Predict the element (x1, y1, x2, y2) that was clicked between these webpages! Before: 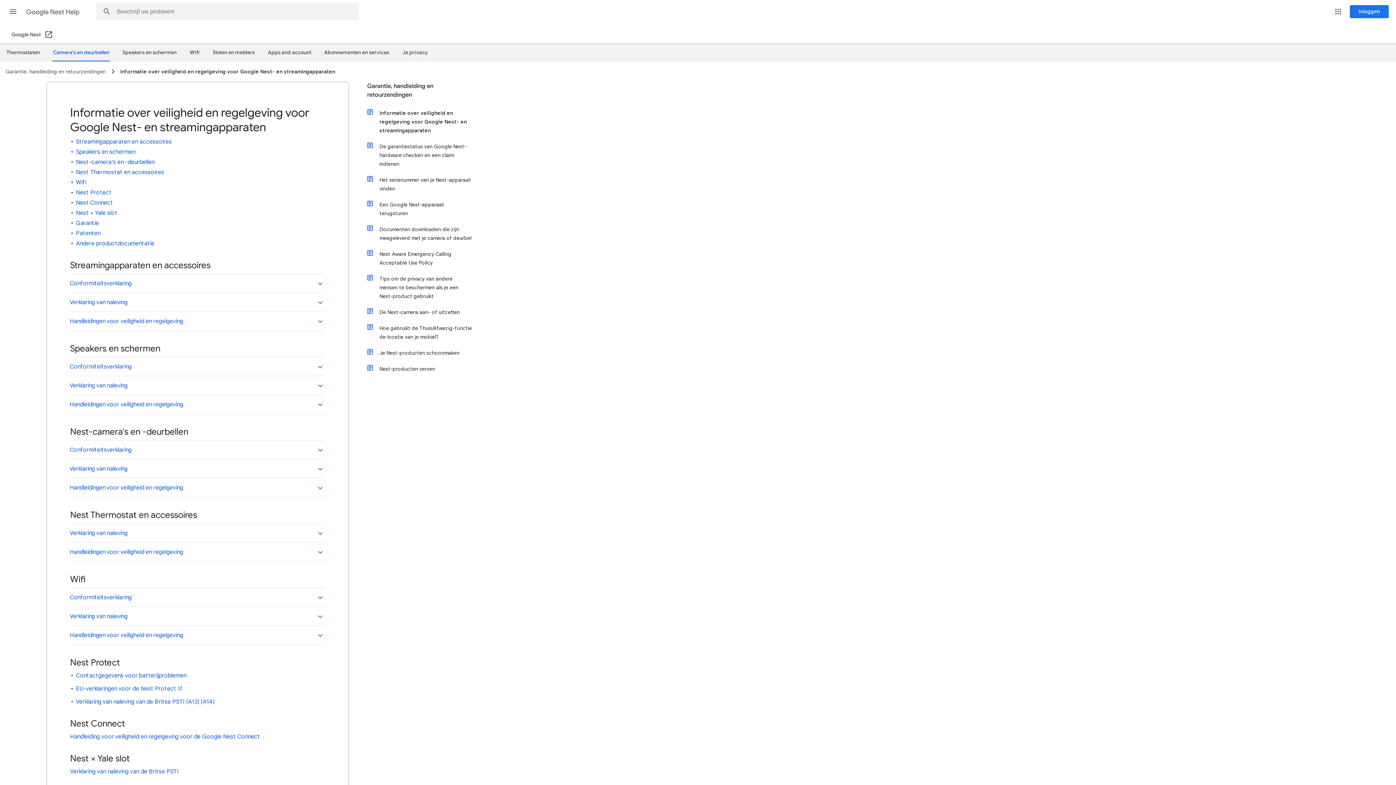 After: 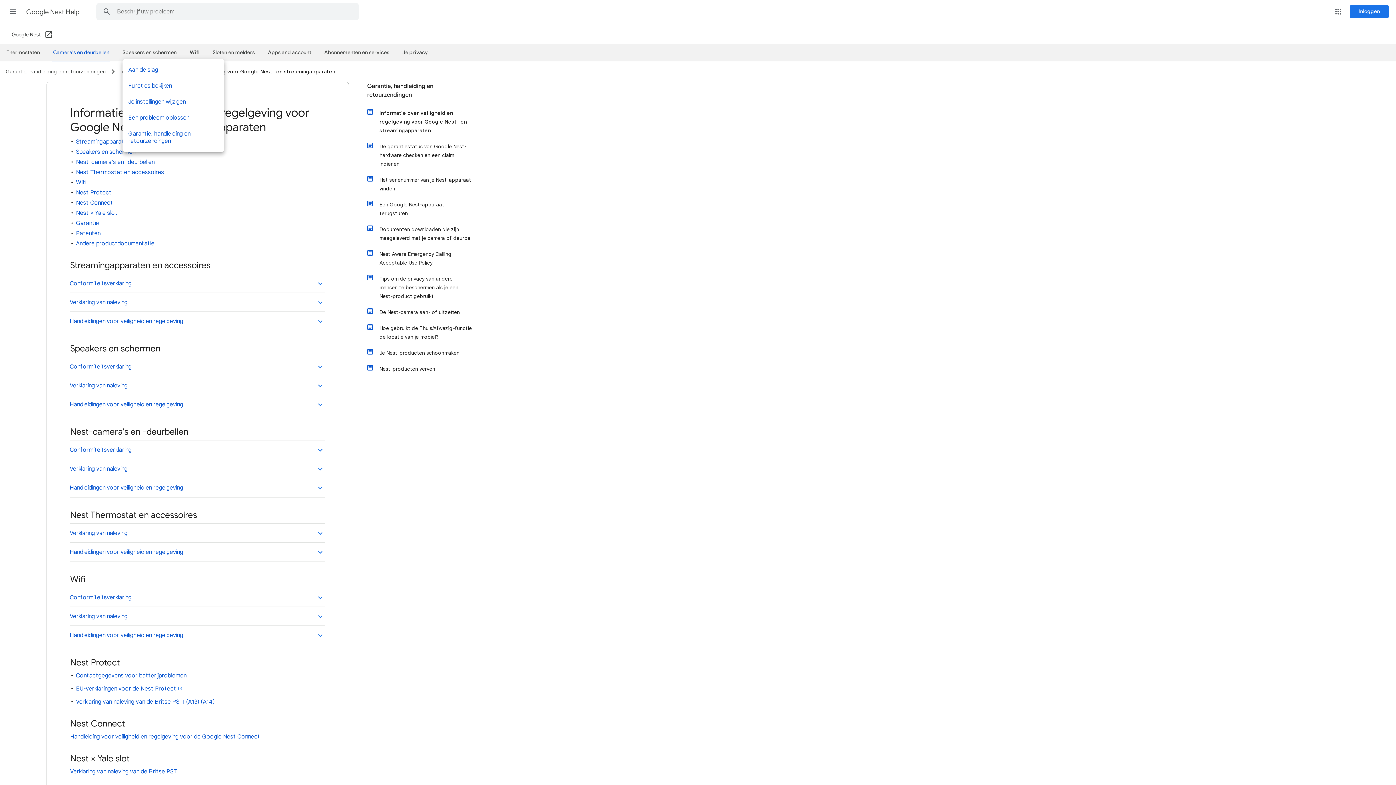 Action: bbox: (122, 46, 176, 58) label: Speakers en schermen